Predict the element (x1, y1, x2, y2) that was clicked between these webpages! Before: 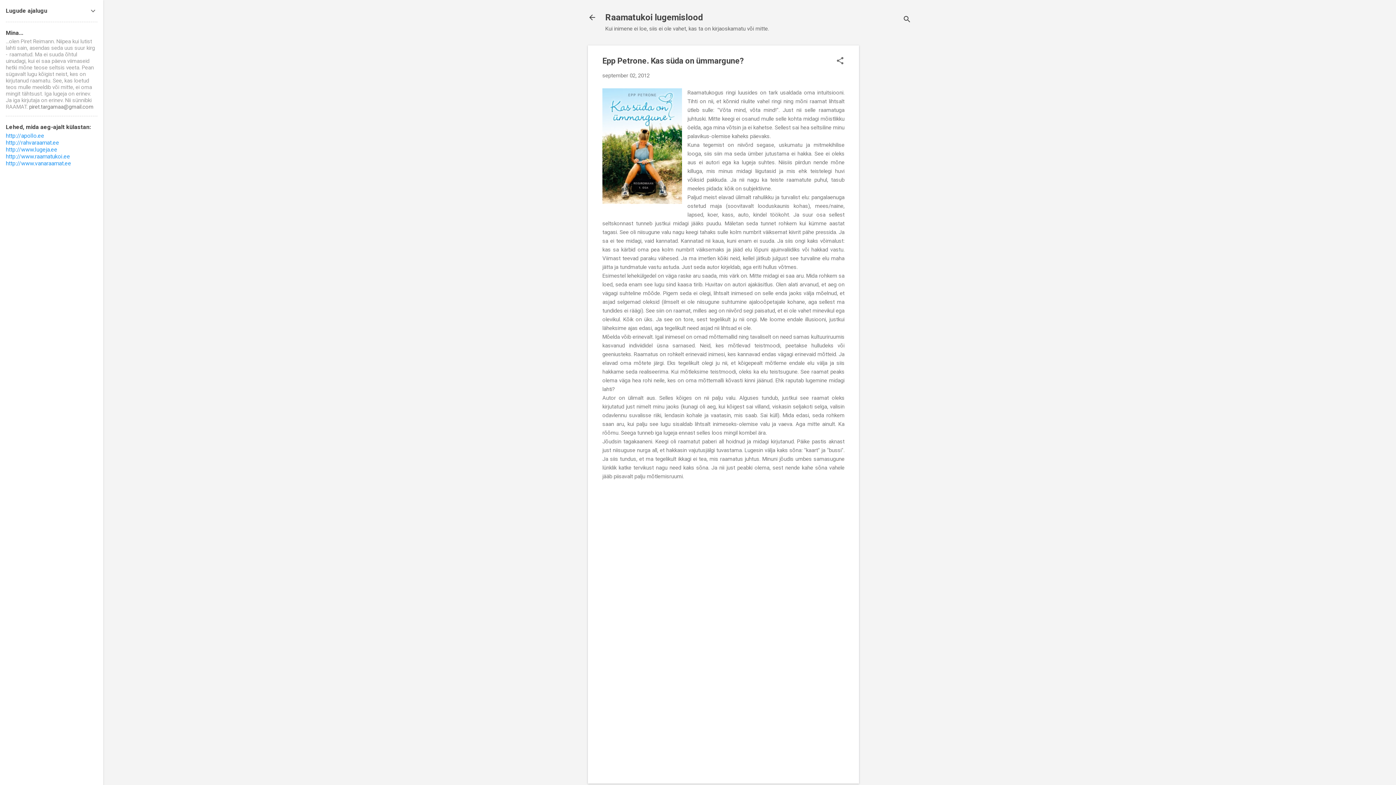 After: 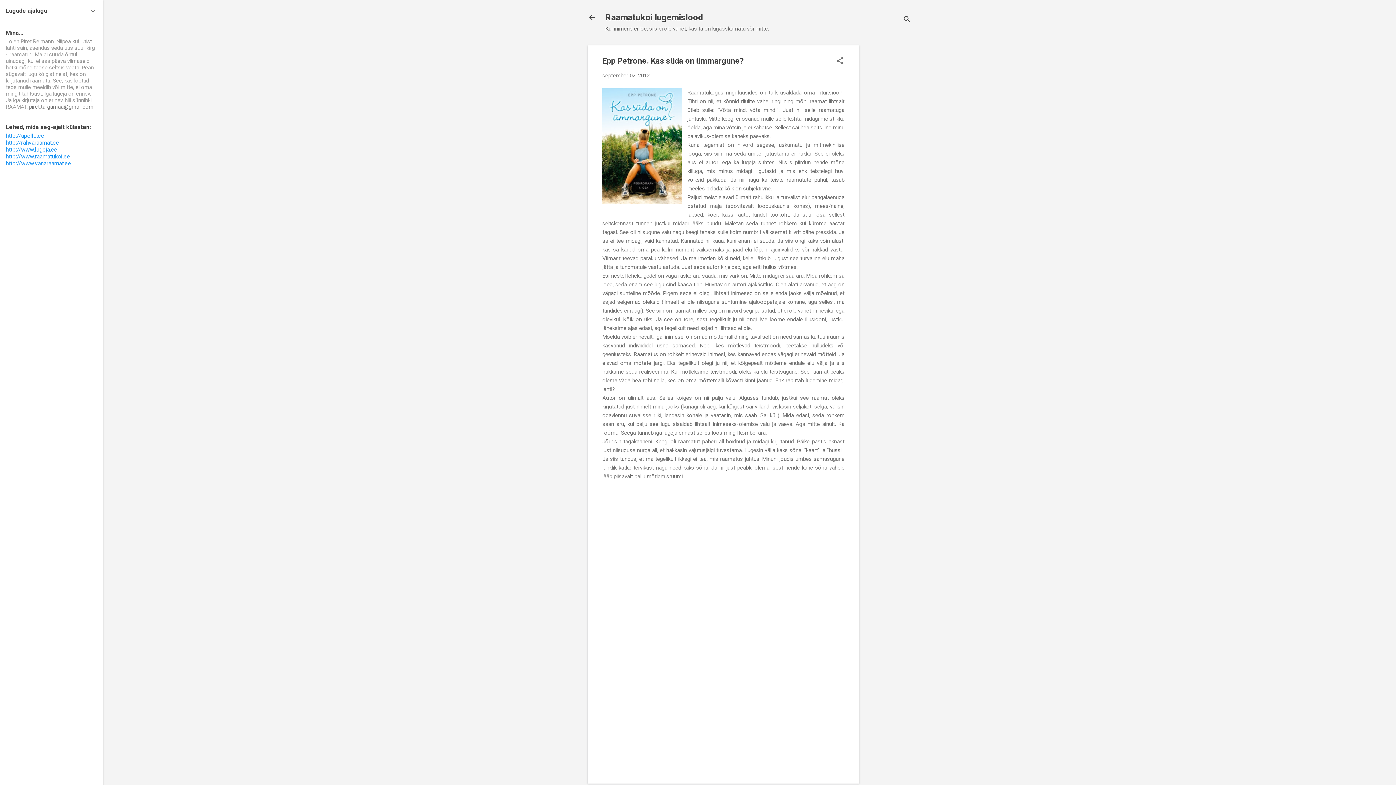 Action: label: september 02, 2012 bbox: (602, 72, 649, 78)